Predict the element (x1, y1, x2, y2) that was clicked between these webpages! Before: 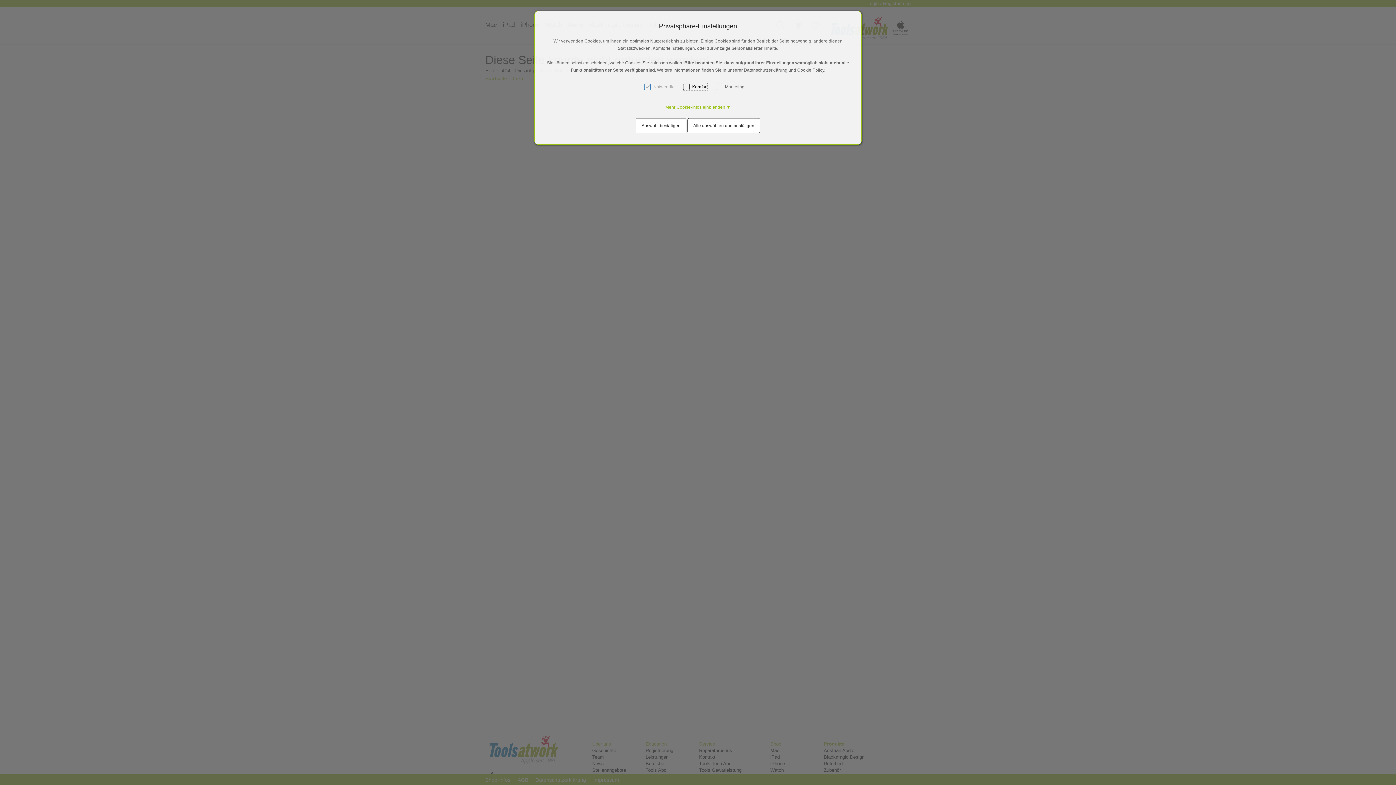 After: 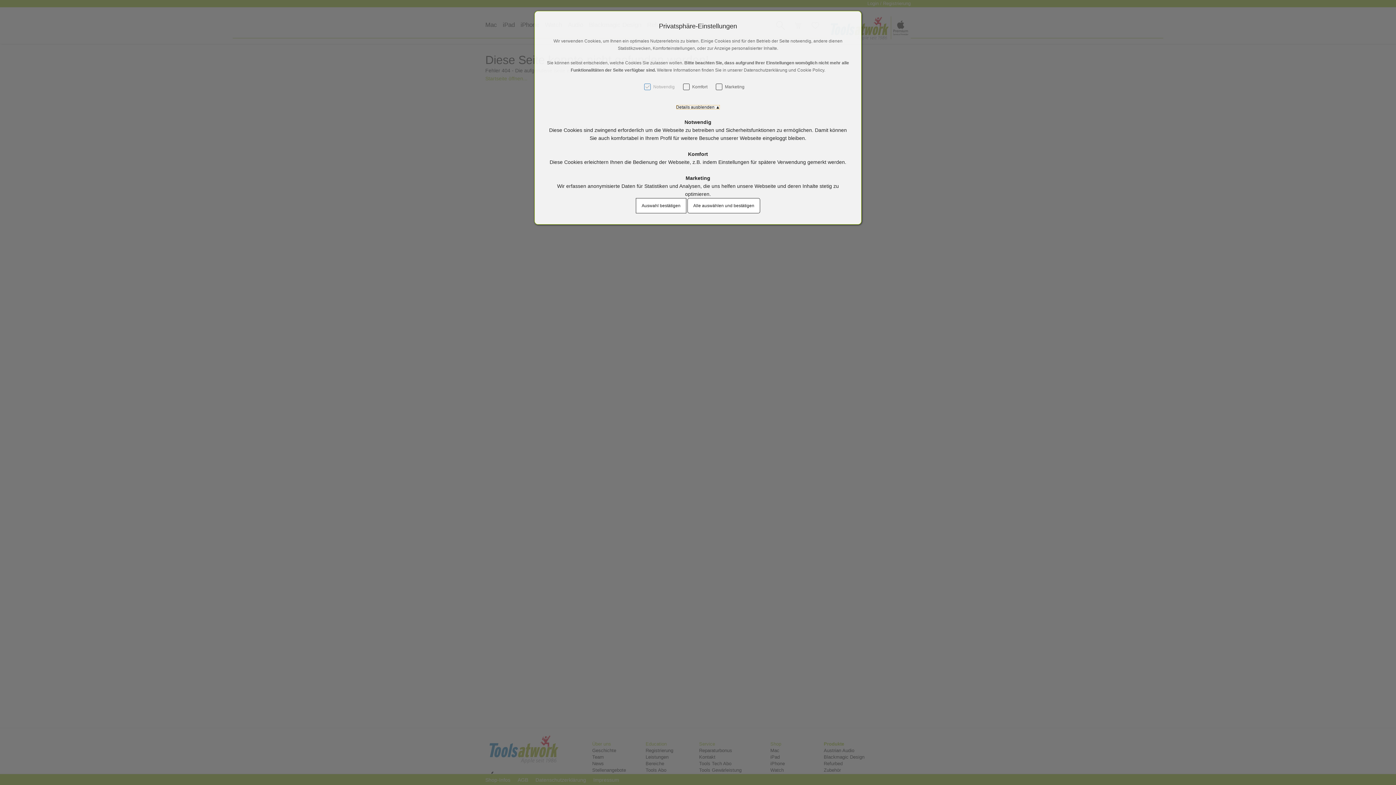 Action: label: Mehr Cookie-Infos einblenden ▼ bbox: (665, 104, 730, 109)